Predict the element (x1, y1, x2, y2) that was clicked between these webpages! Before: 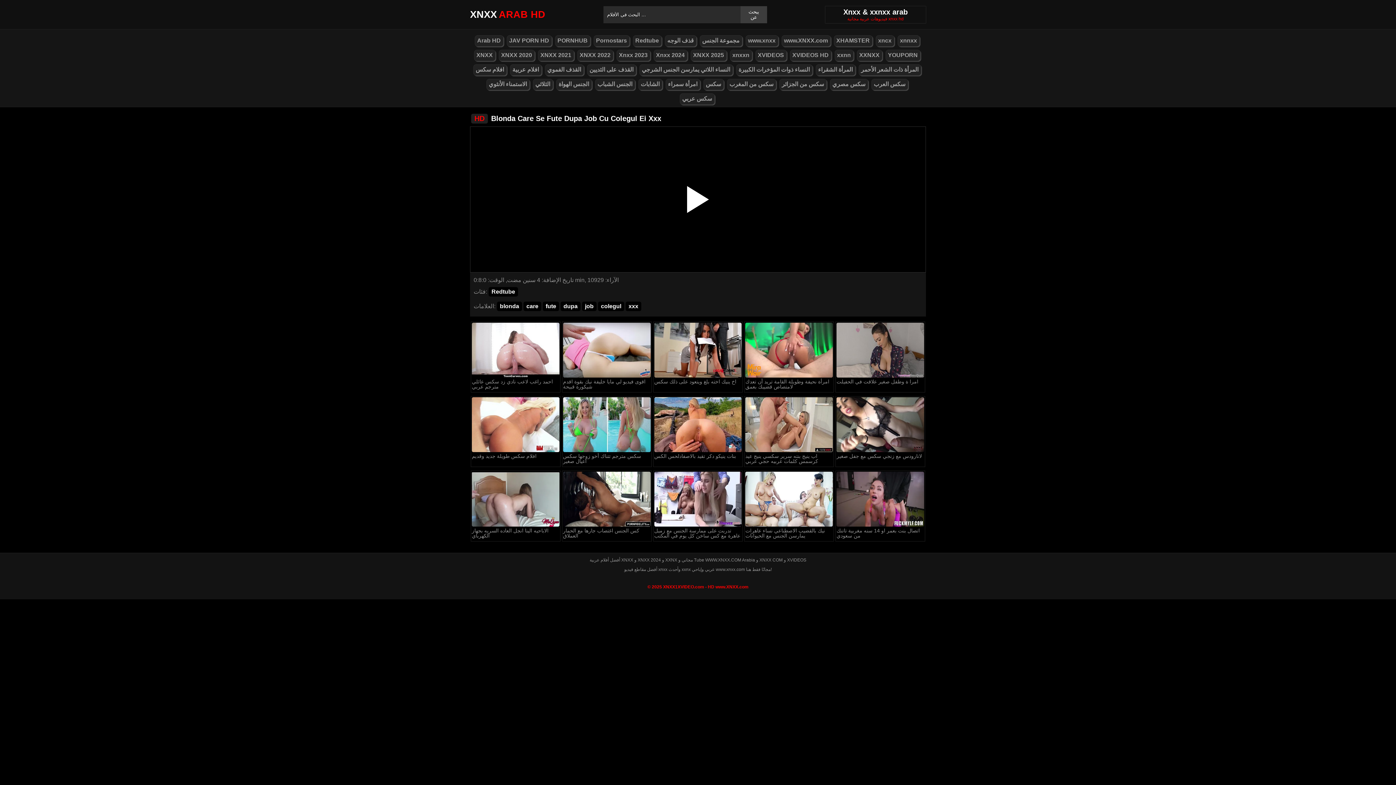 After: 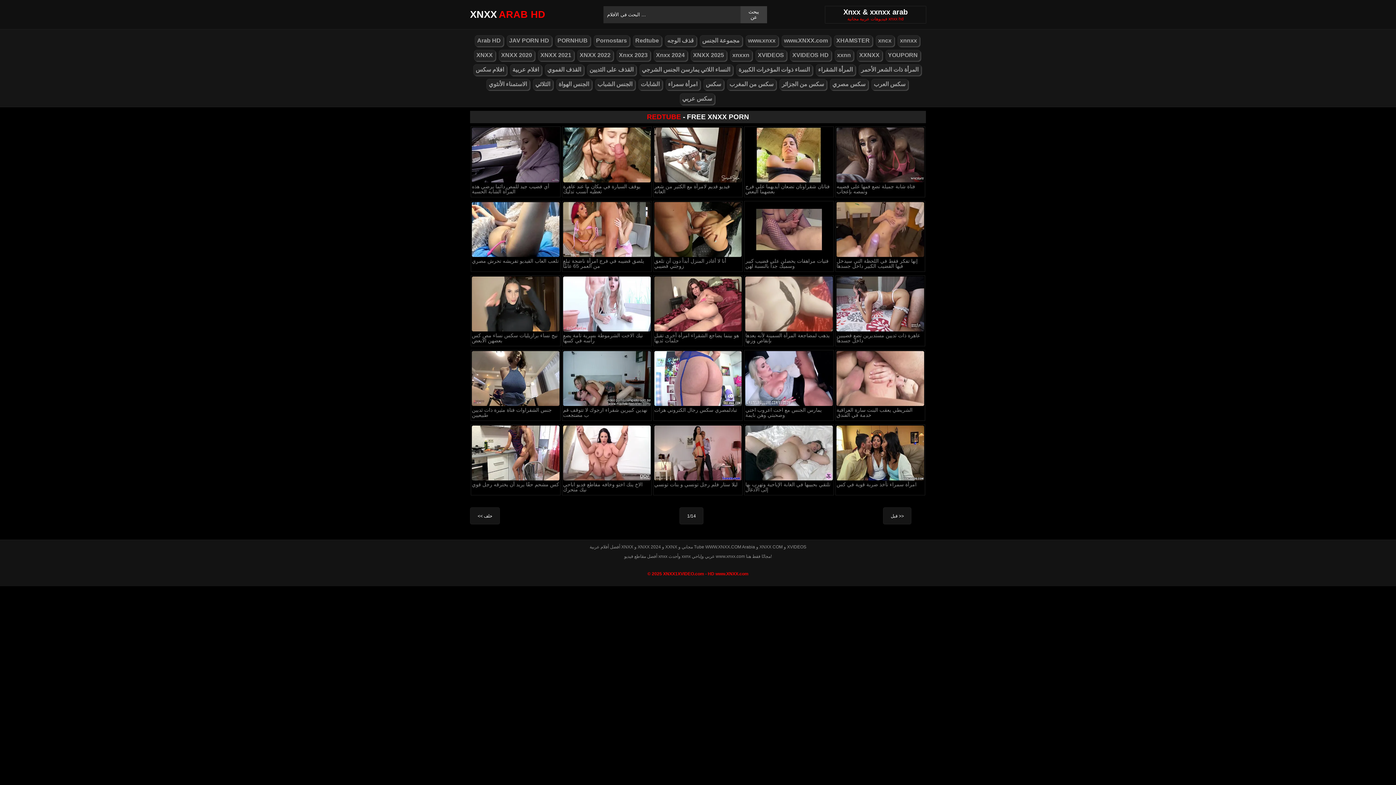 Action: bbox: (488, 287, 518, 296) label: Redtube